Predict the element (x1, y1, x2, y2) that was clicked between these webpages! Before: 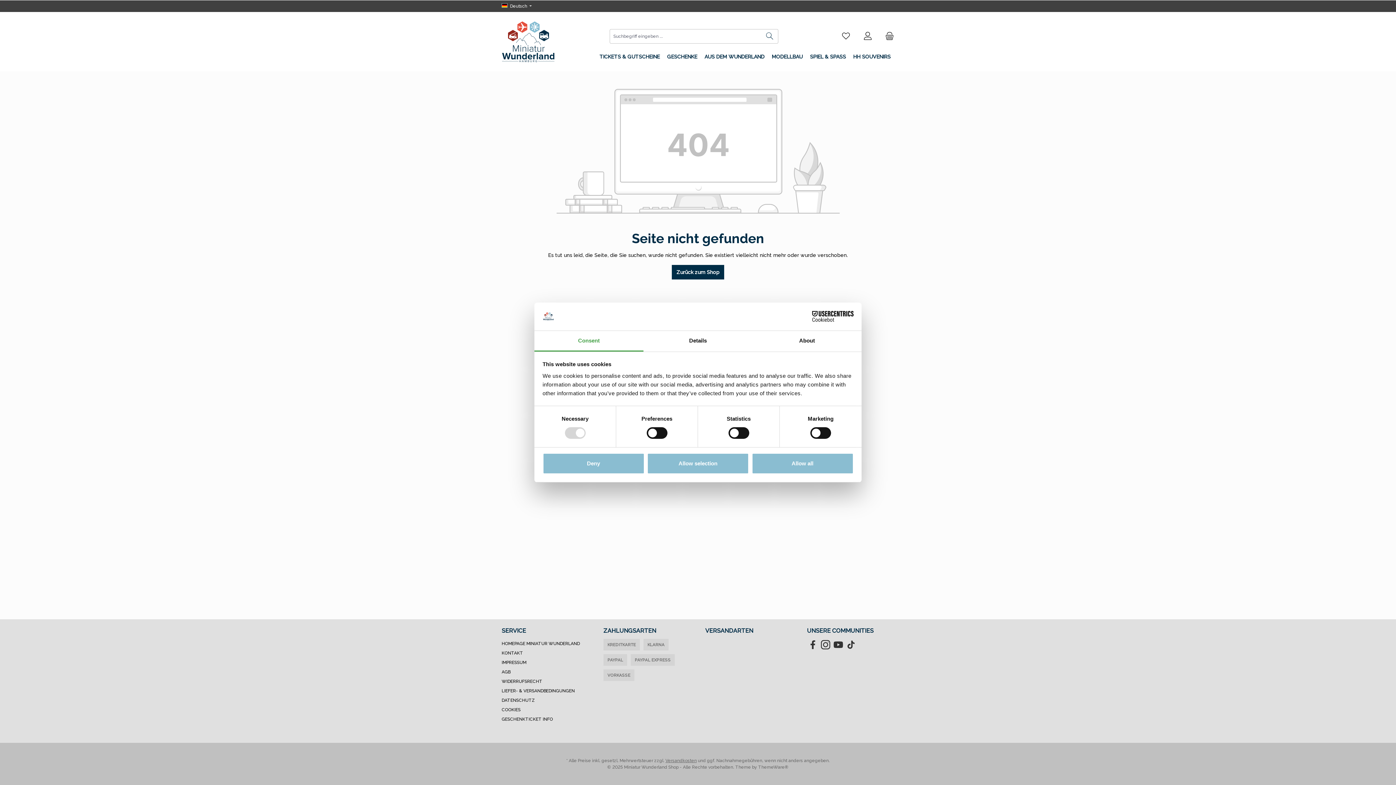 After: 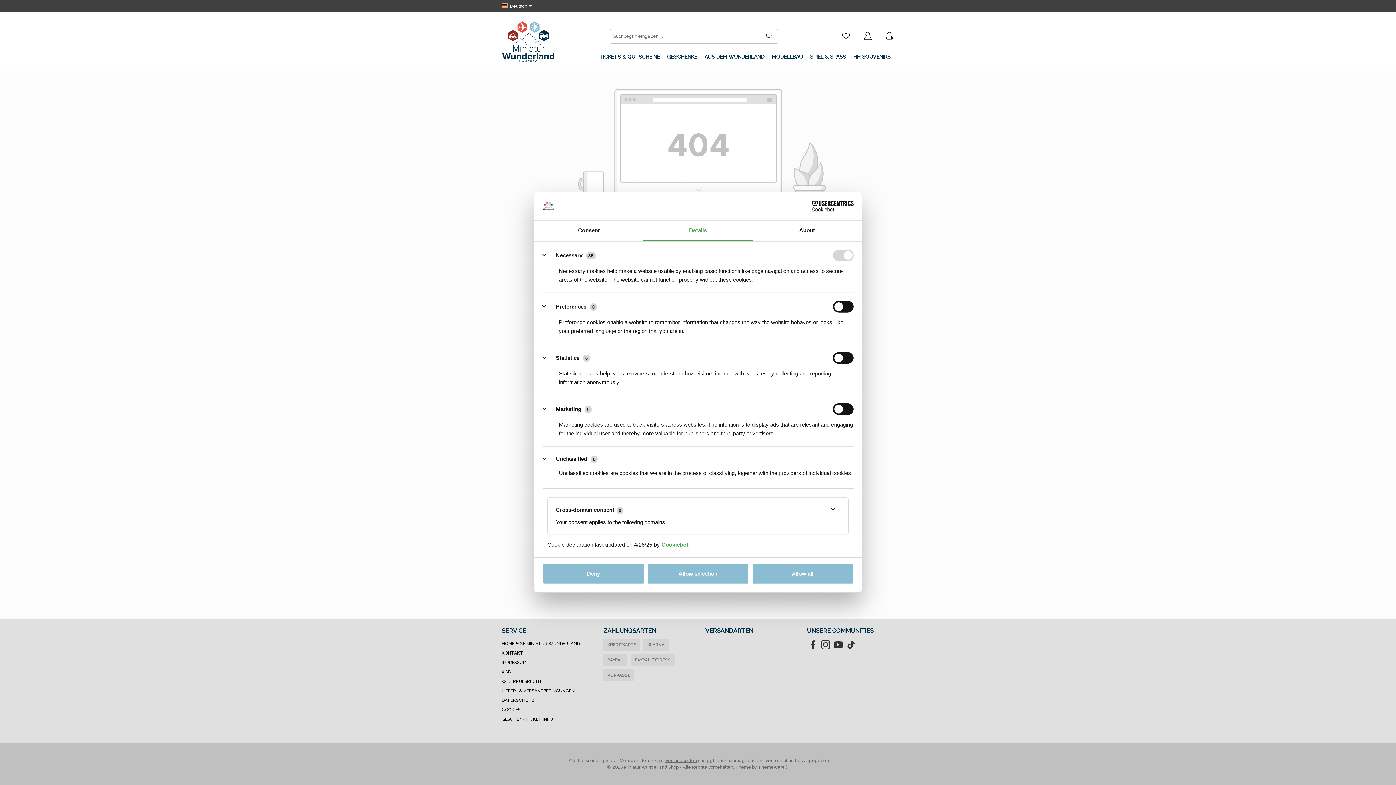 Action: label: Details bbox: (643, 331, 752, 351)